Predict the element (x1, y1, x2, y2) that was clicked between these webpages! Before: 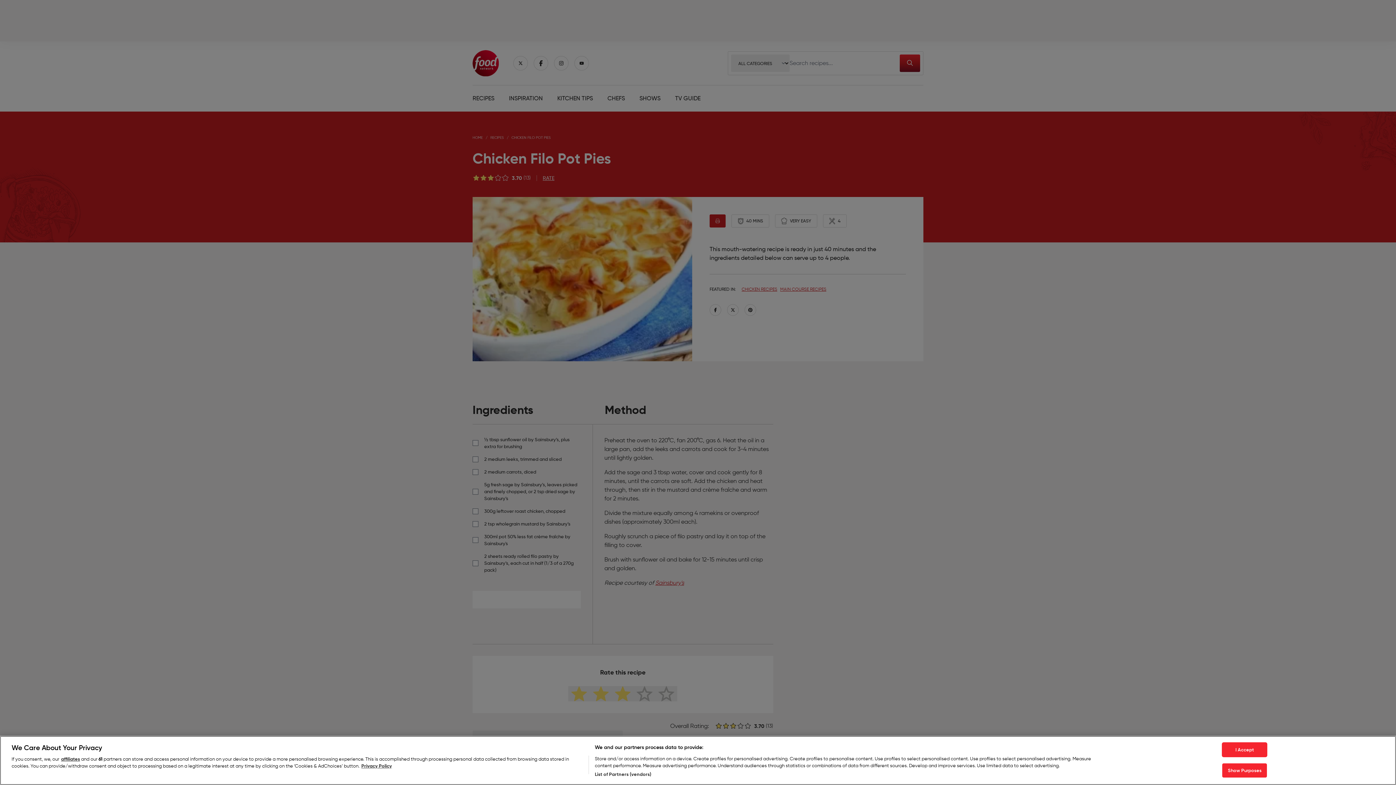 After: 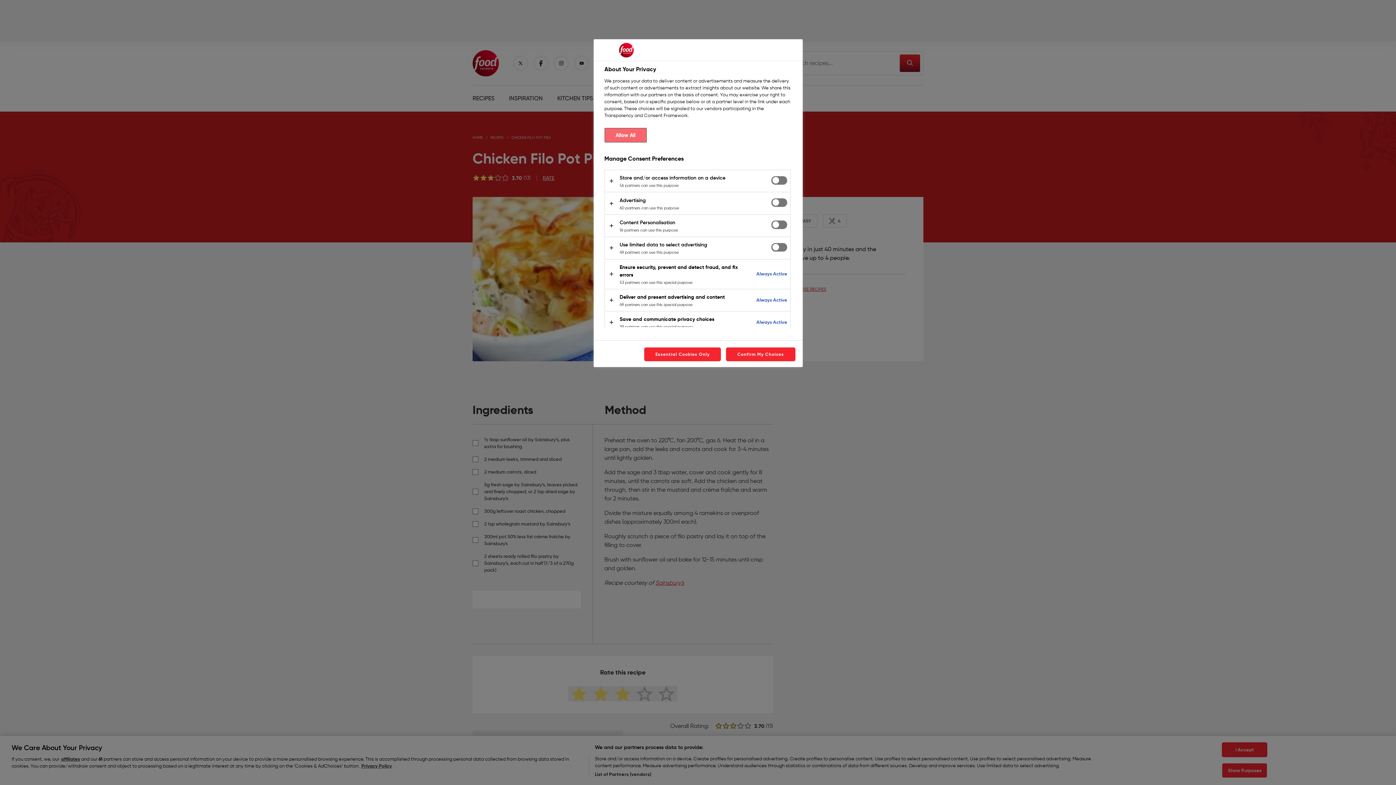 Action: label: Show Purposes bbox: (1222, 763, 1267, 778)